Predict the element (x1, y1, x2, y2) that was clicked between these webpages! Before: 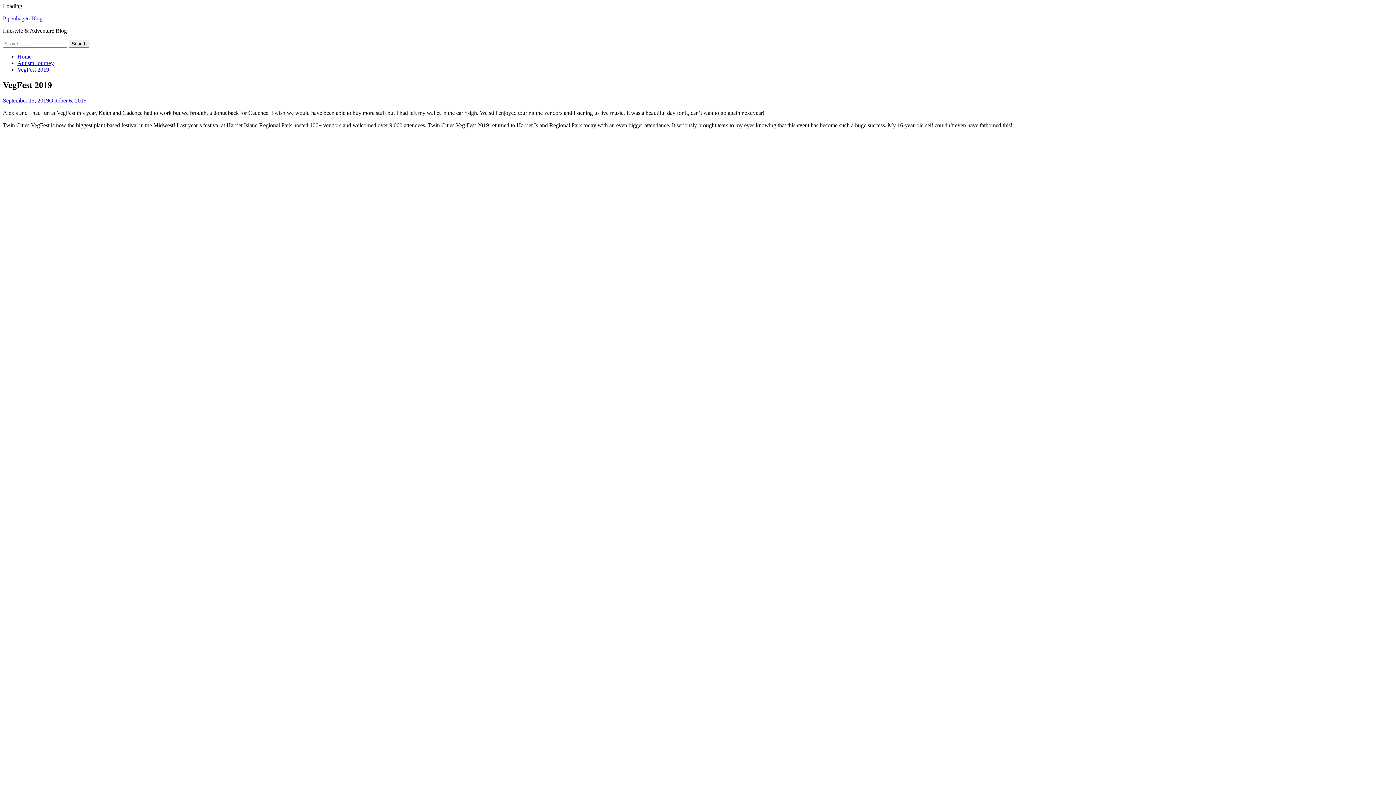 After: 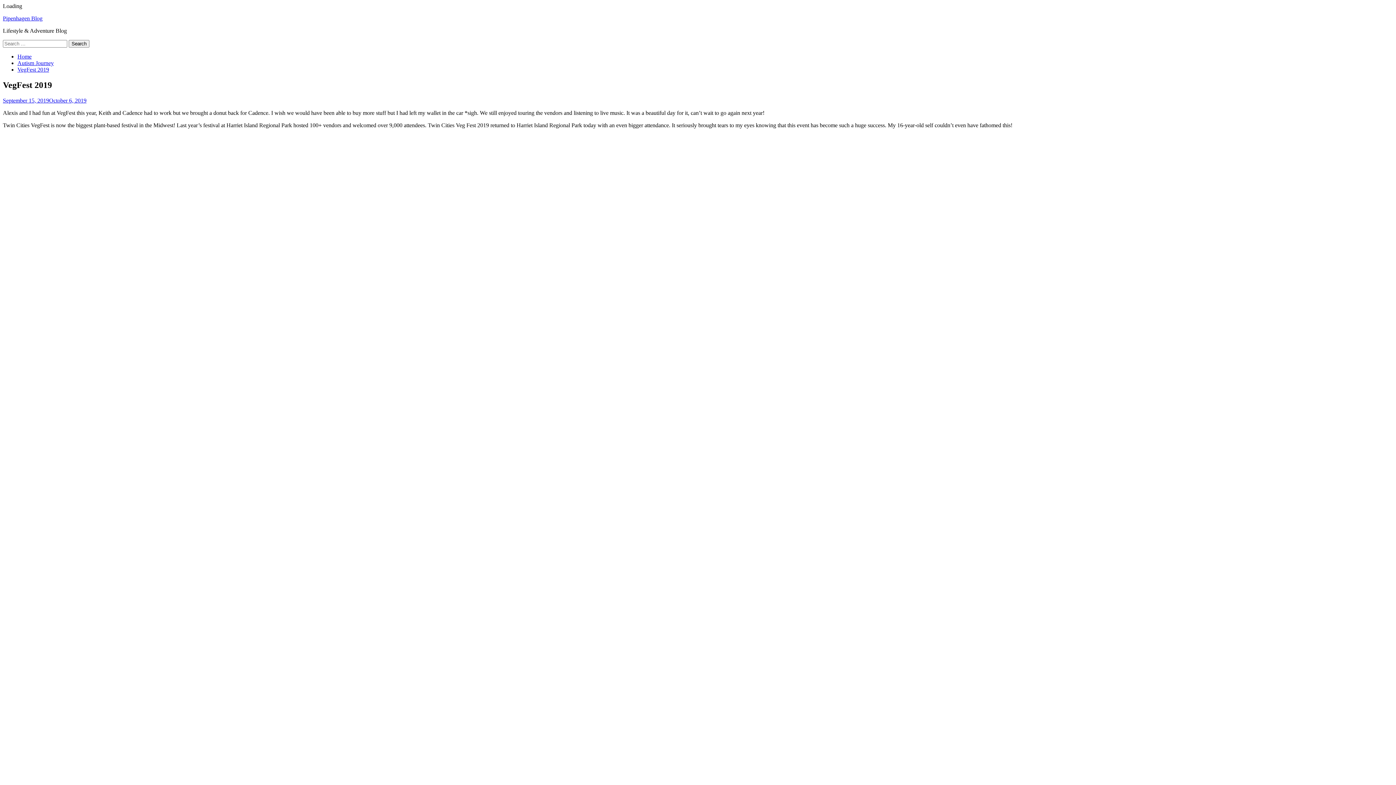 Action: bbox: (2, 97, 86, 103) label: September 15, 2019October 6, 2019